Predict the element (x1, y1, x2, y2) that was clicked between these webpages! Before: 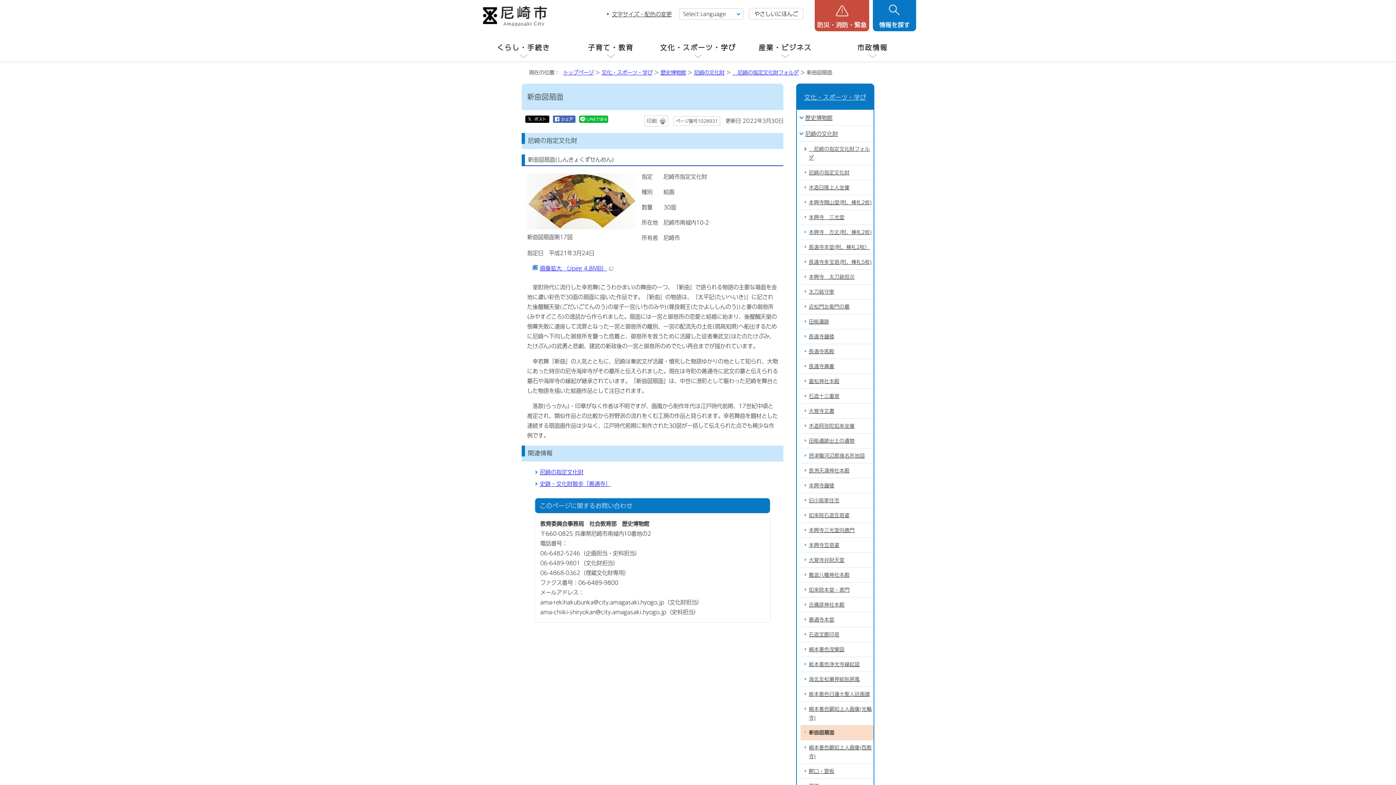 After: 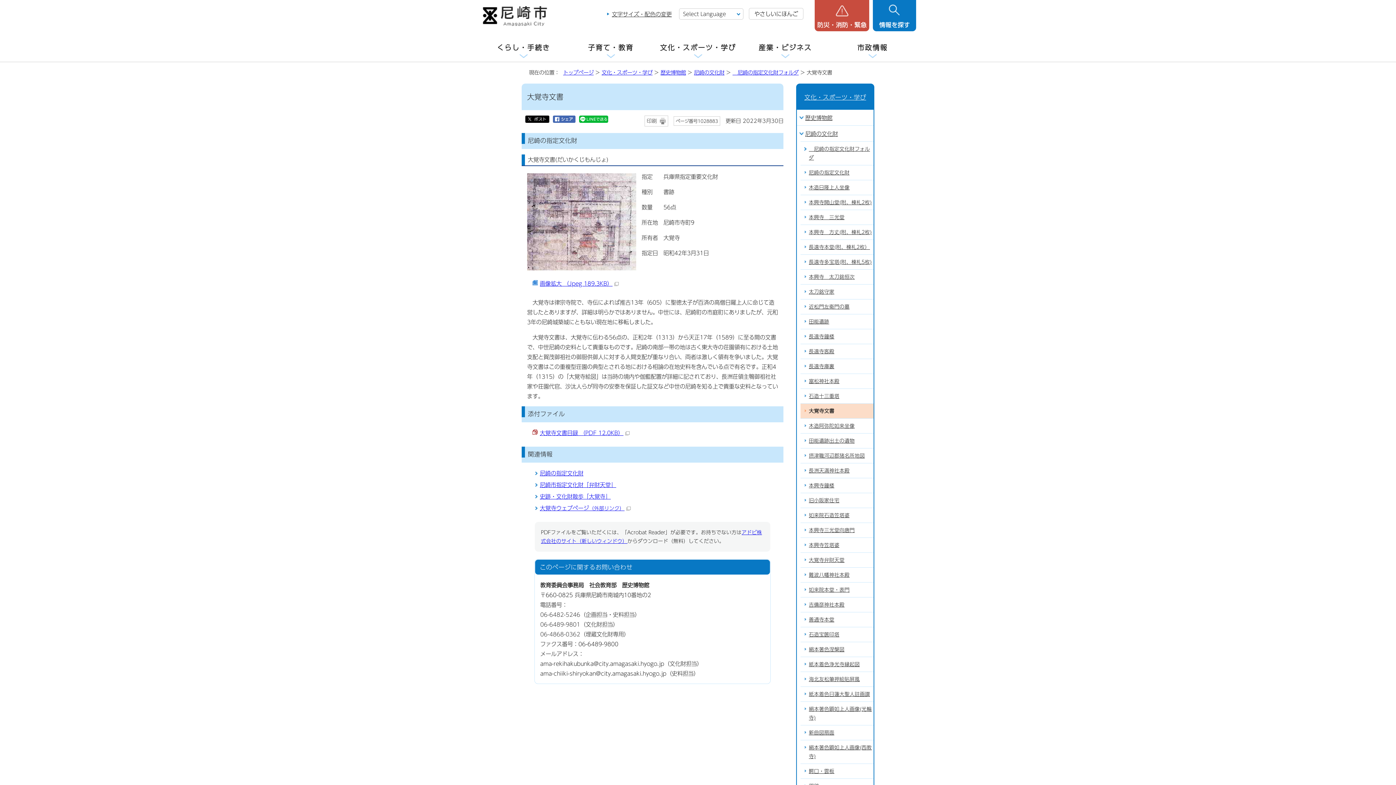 Action: bbox: (800, 403, 873, 418) label: 大覚寺文書